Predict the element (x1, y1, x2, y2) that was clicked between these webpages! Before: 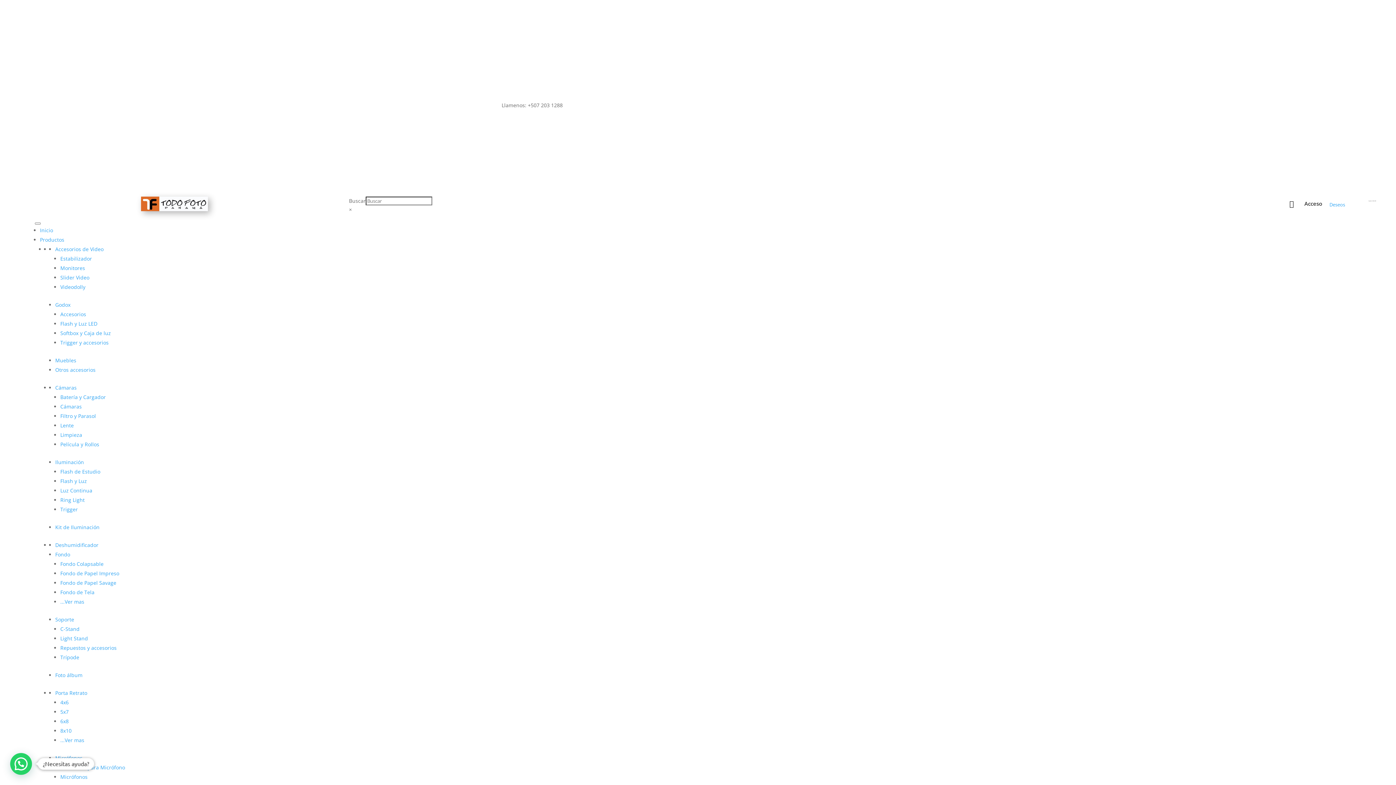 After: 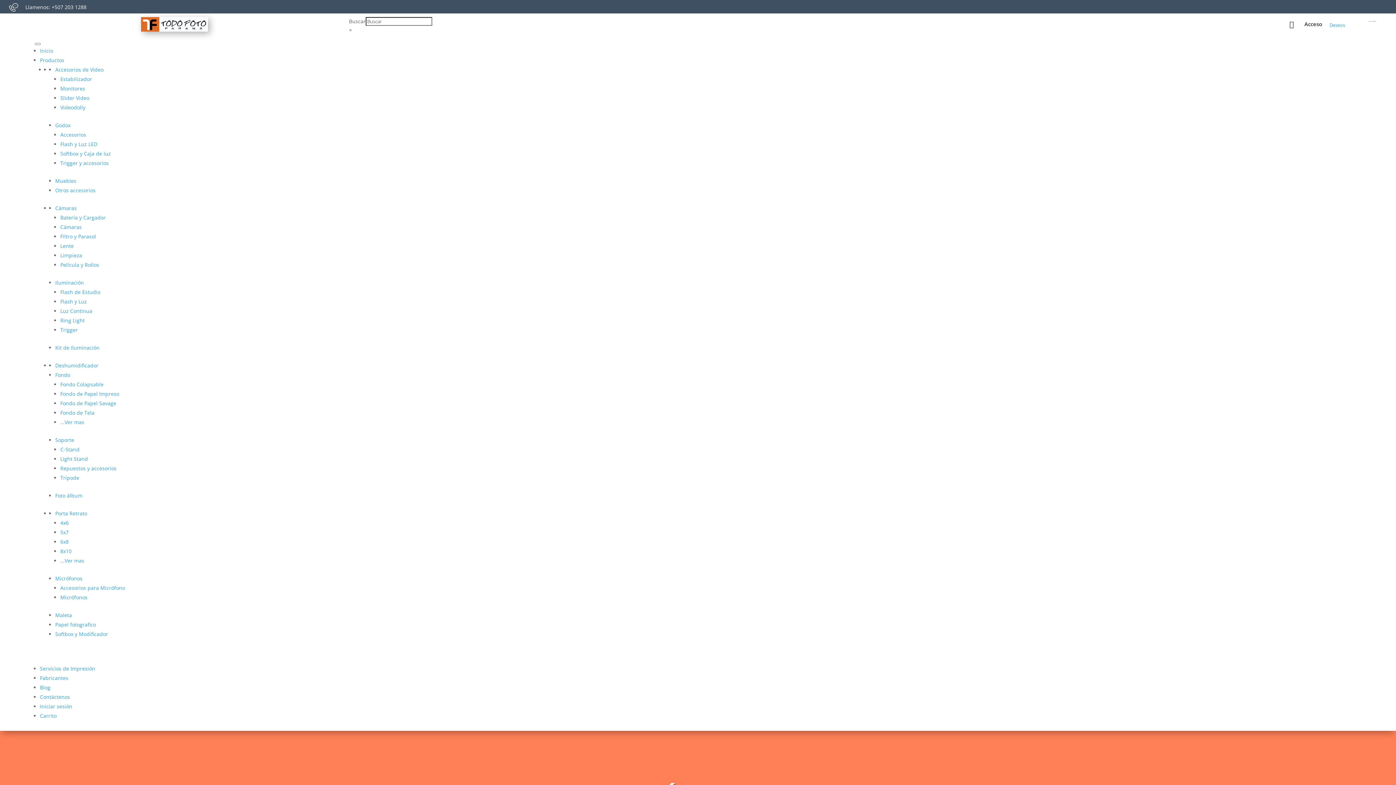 Action: bbox: (60, 403, 81, 410) label: Cámaras